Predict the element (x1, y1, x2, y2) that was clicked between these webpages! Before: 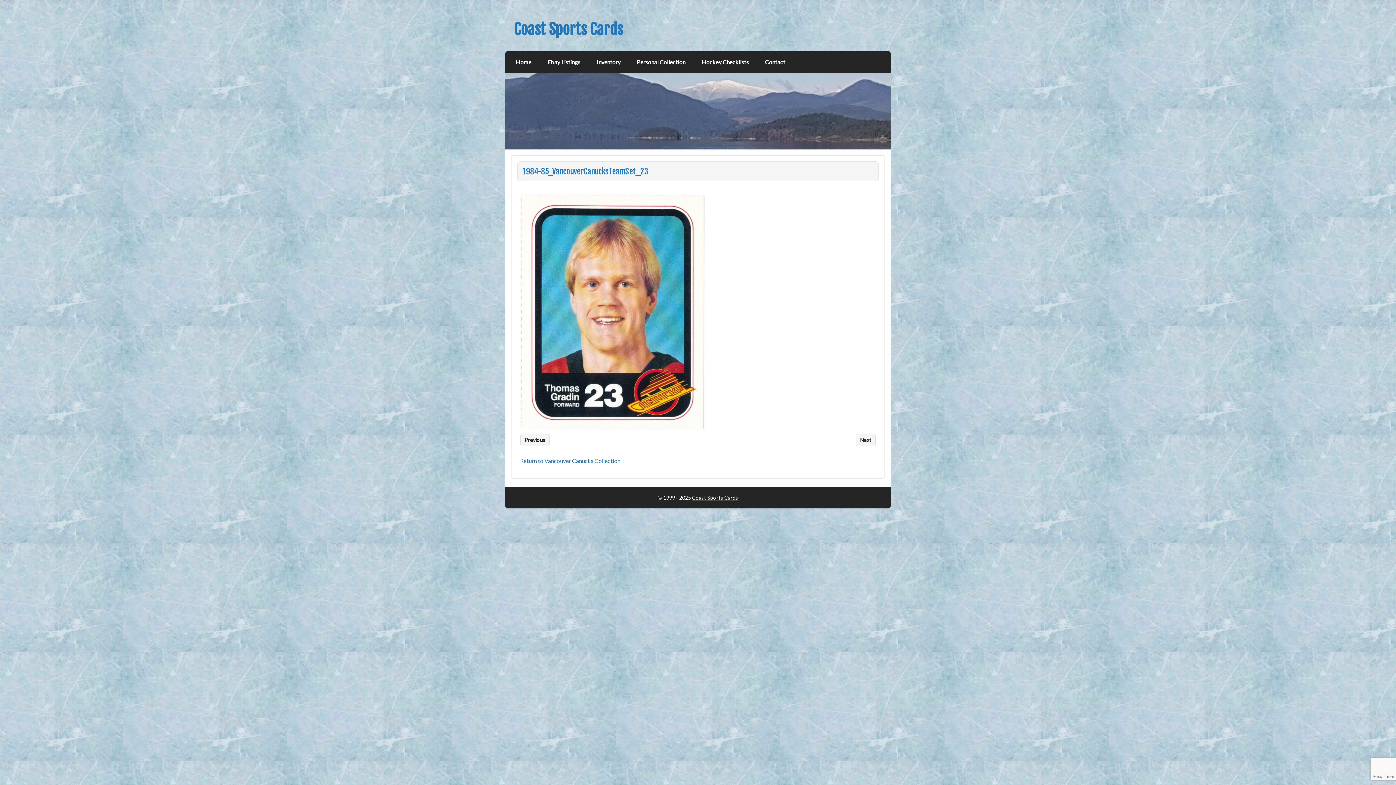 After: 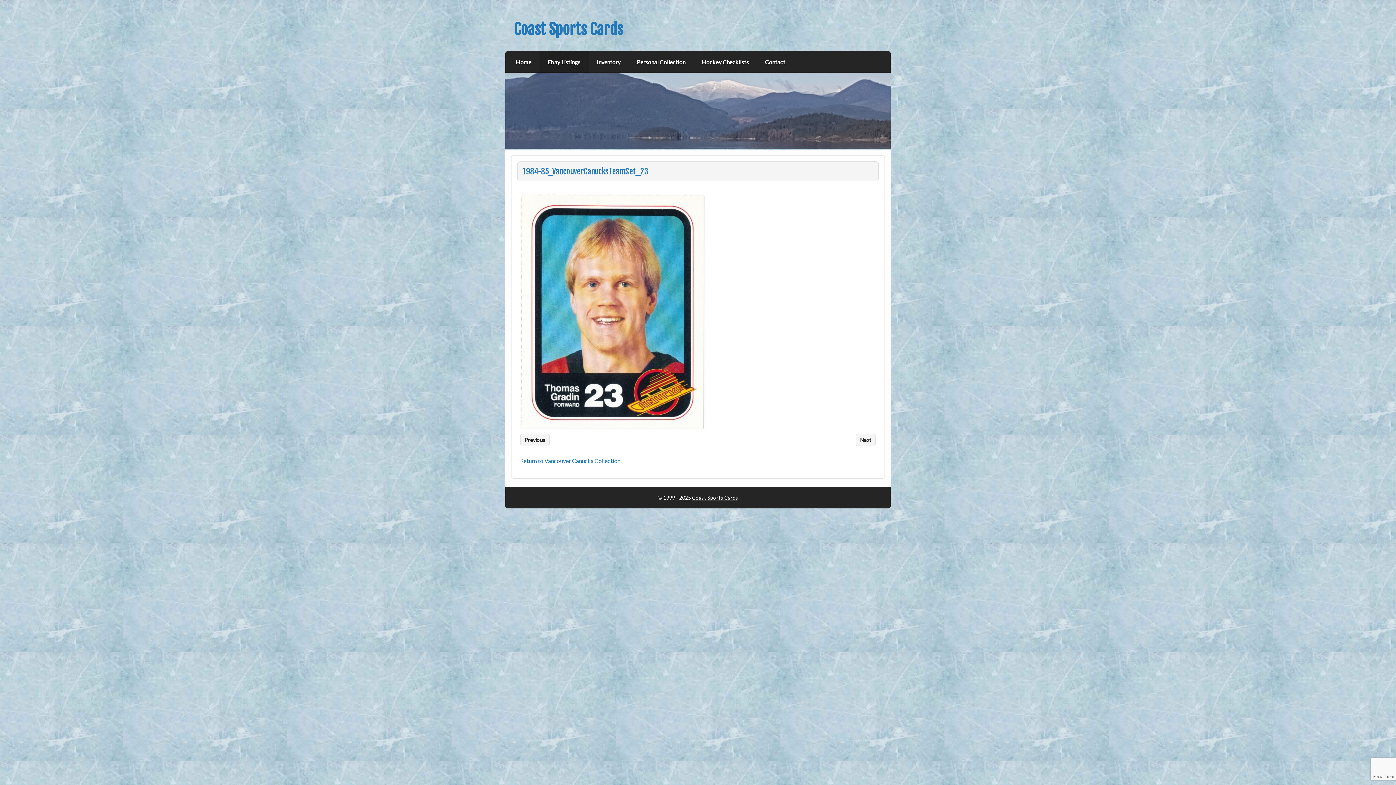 Action: label: Ebay Listings bbox: (539, 51, 588, 72)